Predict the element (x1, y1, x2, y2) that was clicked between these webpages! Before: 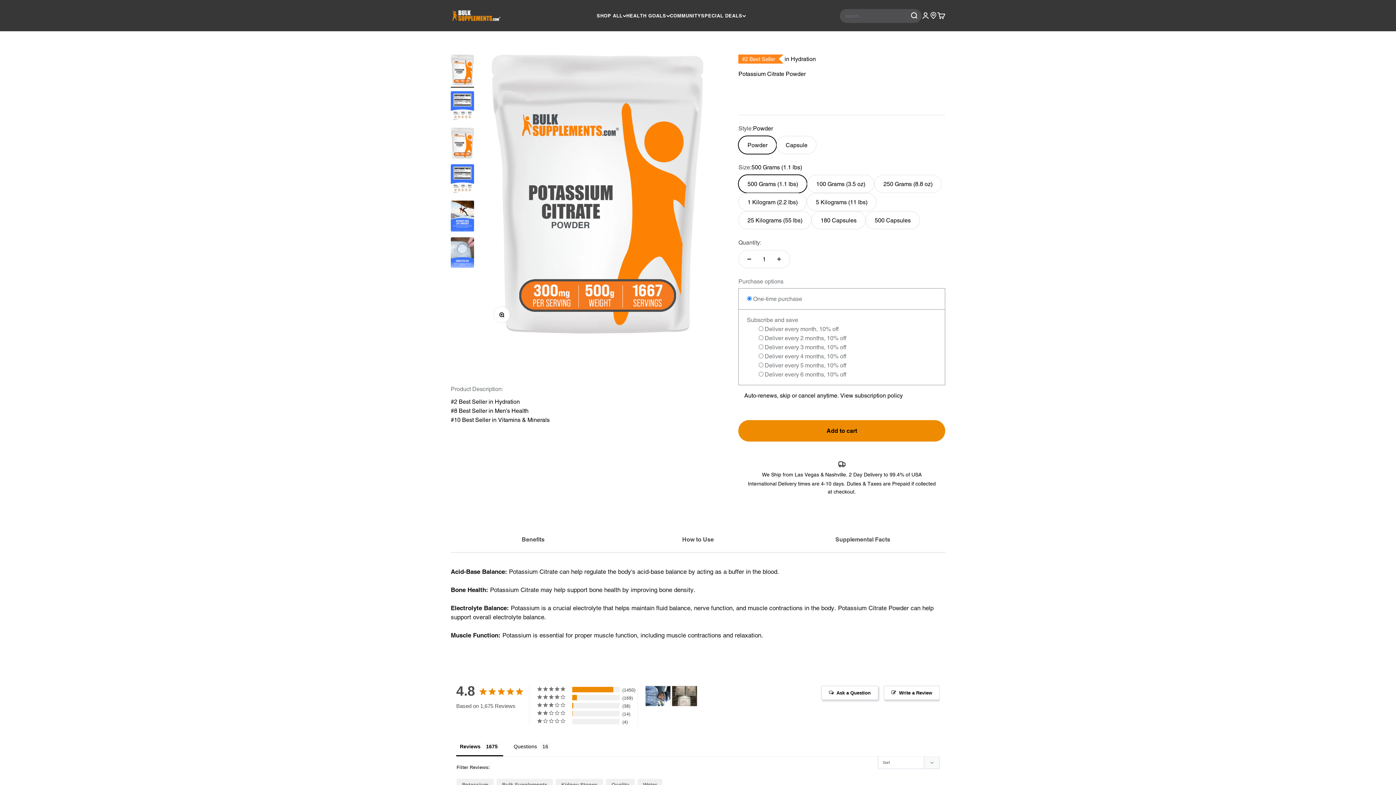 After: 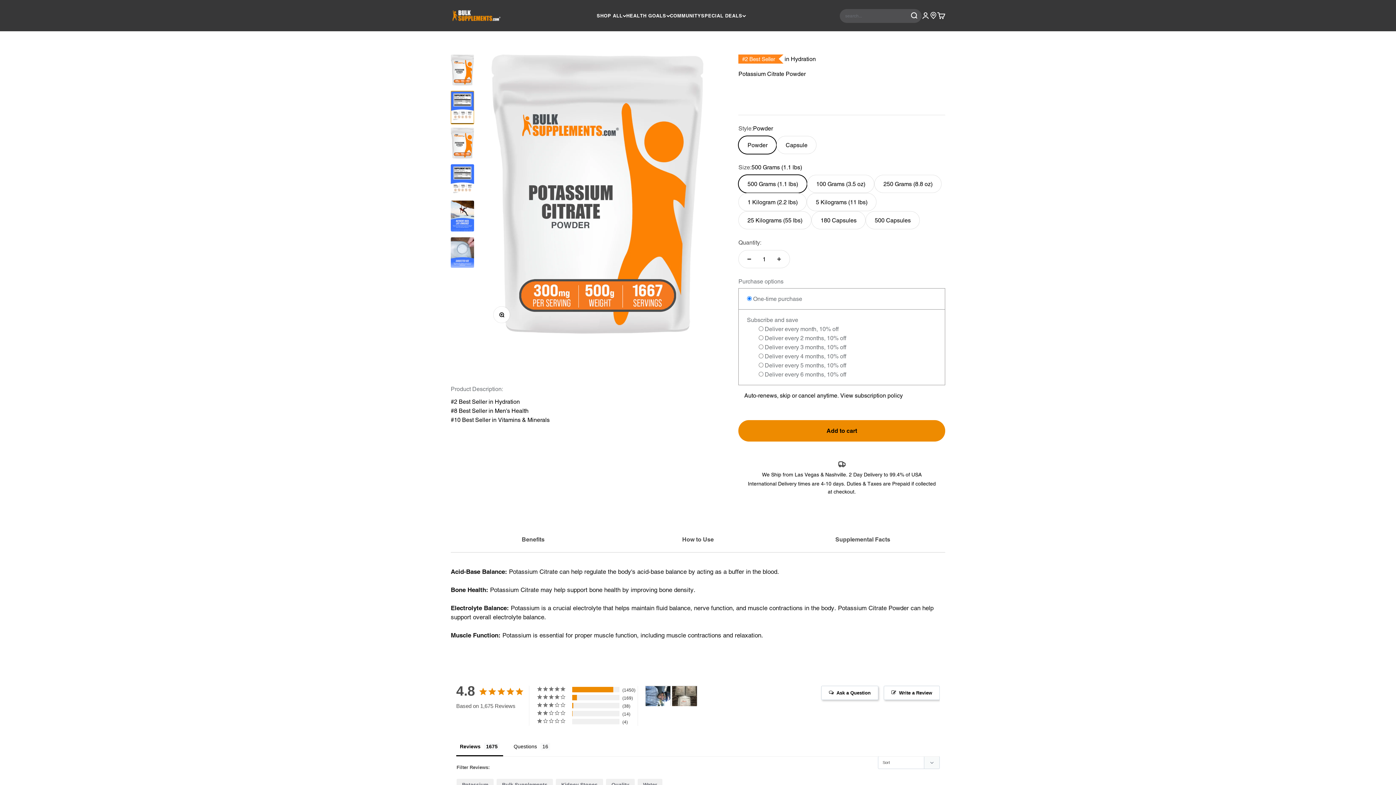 Action: bbox: (450, 91, 474, 124) label: Go to item 2